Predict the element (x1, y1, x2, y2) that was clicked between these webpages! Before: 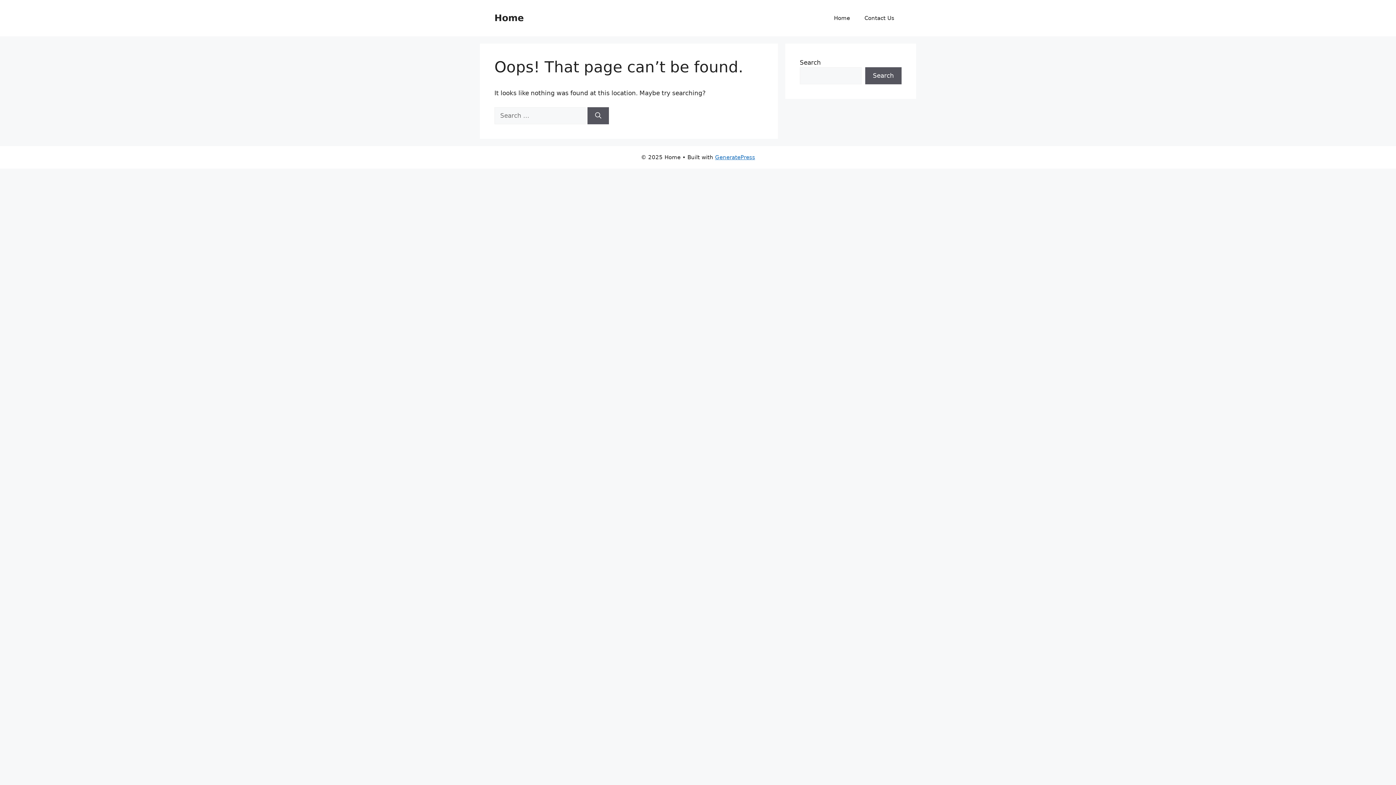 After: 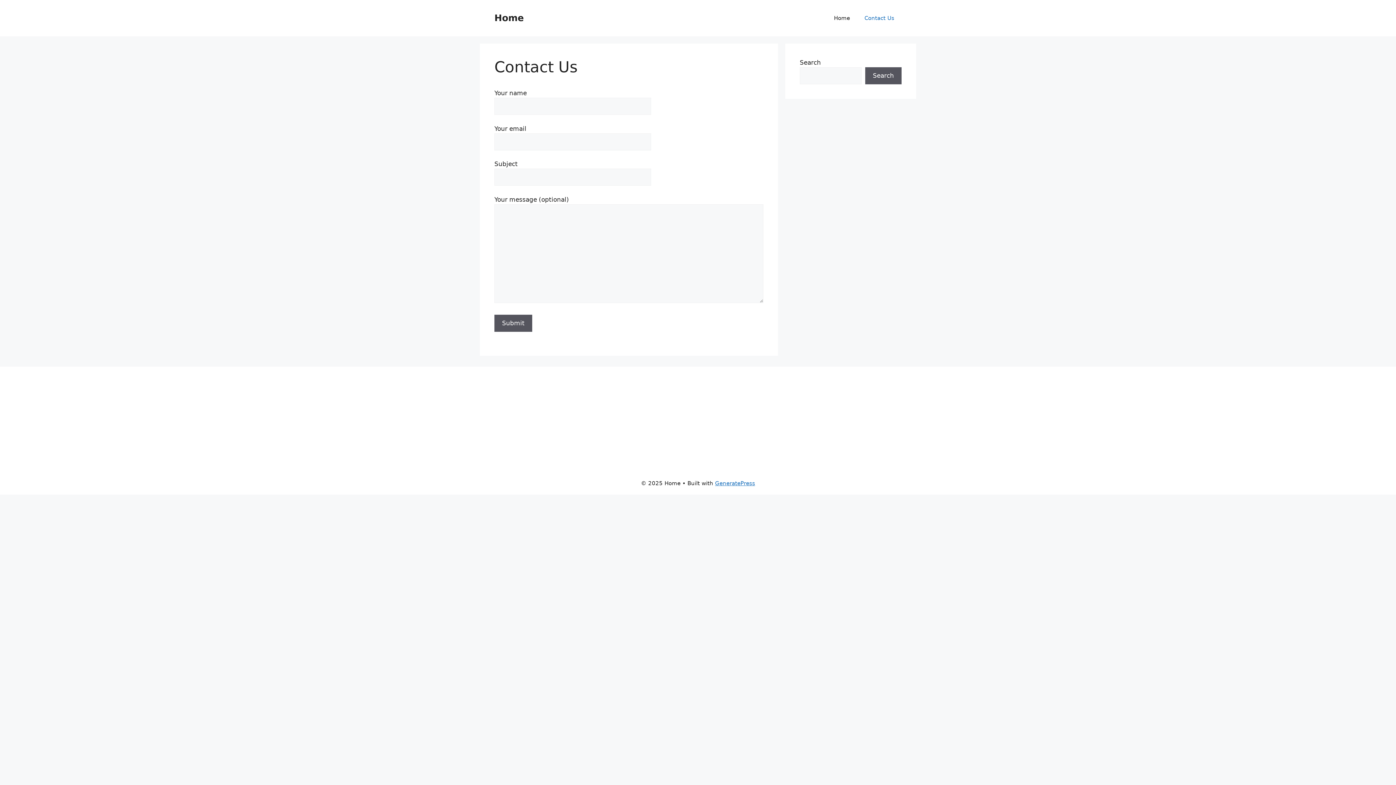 Action: bbox: (857, 7, 901, 29) label: Contact Us